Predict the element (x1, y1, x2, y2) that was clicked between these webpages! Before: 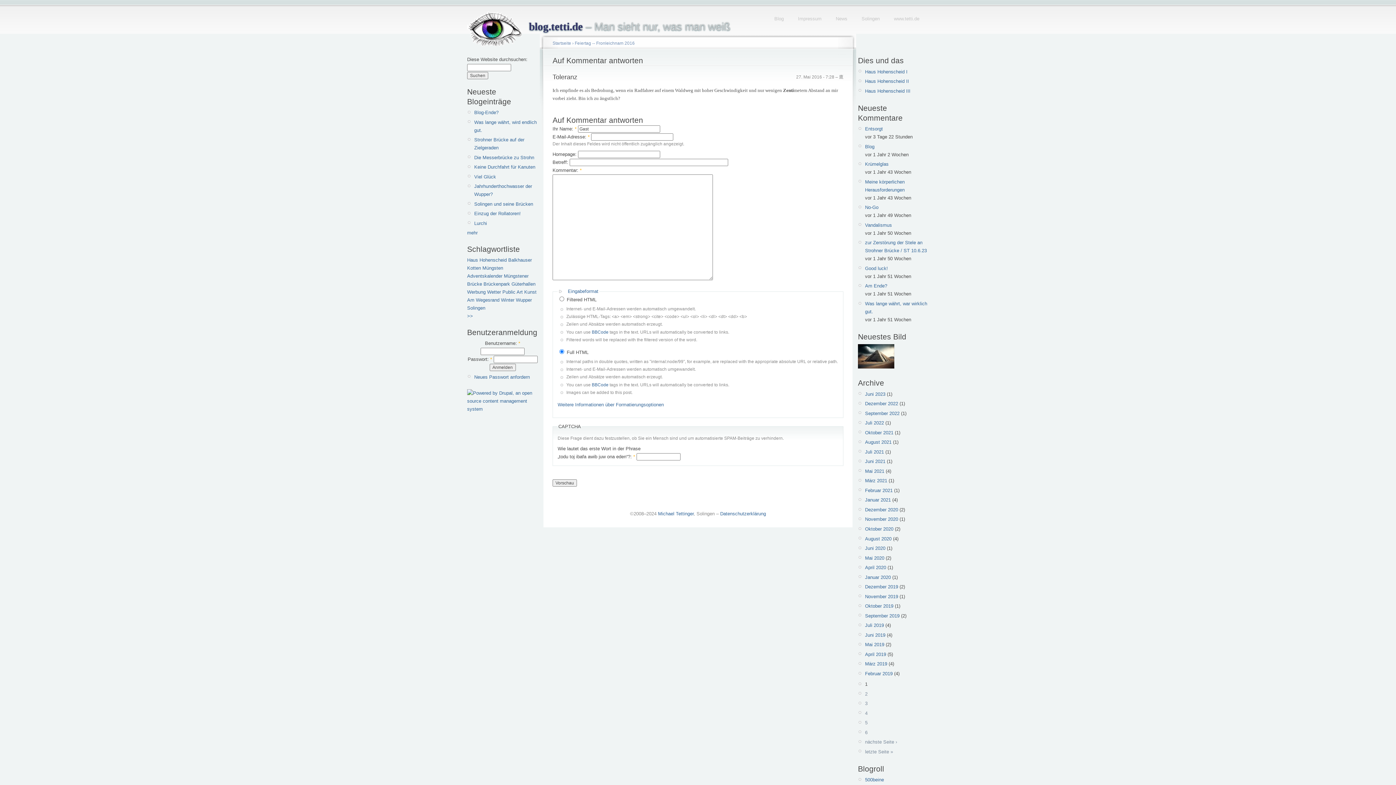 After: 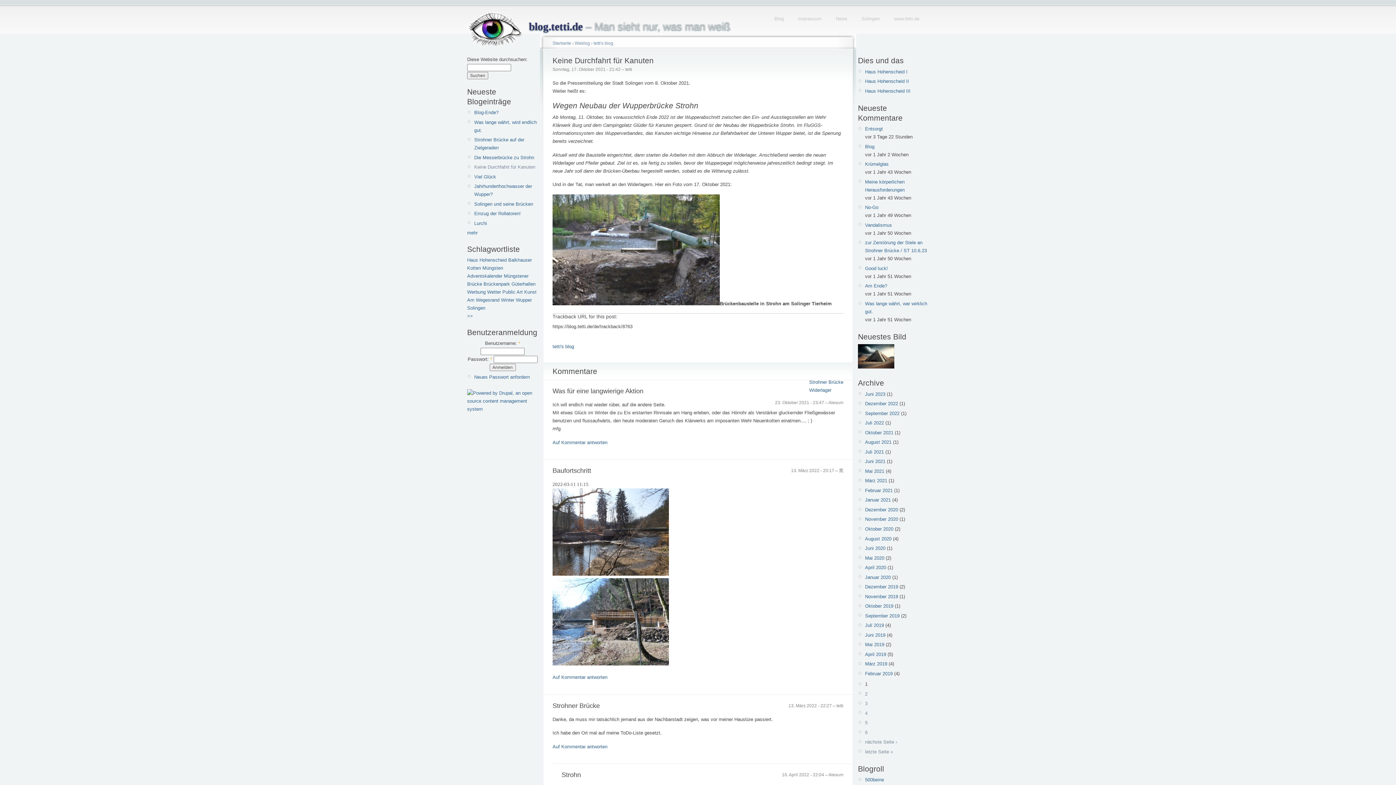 Action: label: Keine Durchfahrt für Kanuten bbox: (474, 164, 535, 169)